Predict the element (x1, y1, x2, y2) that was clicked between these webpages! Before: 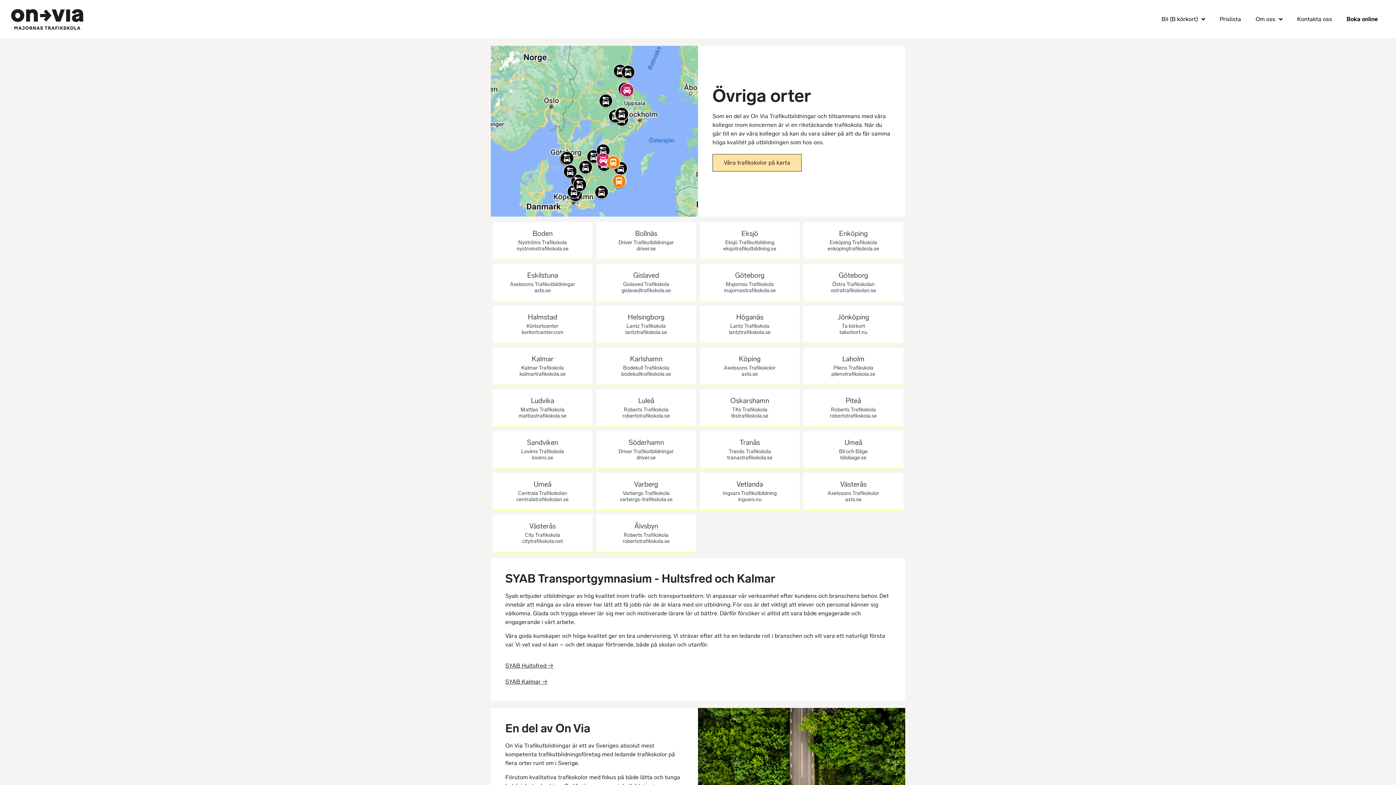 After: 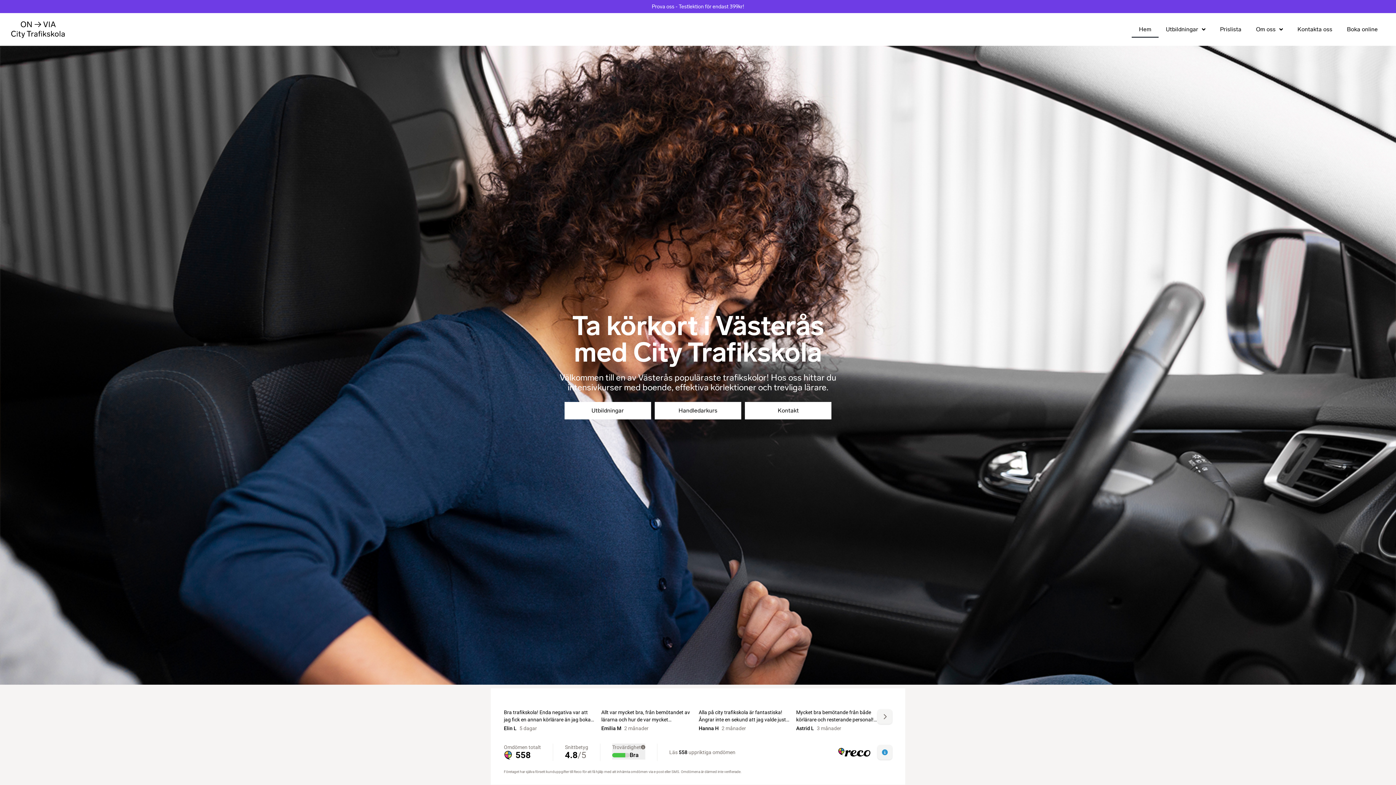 Action: label: Västerås
City Trafikskola
citytrafikskola.net bbox: (492, 514, 592, 551)